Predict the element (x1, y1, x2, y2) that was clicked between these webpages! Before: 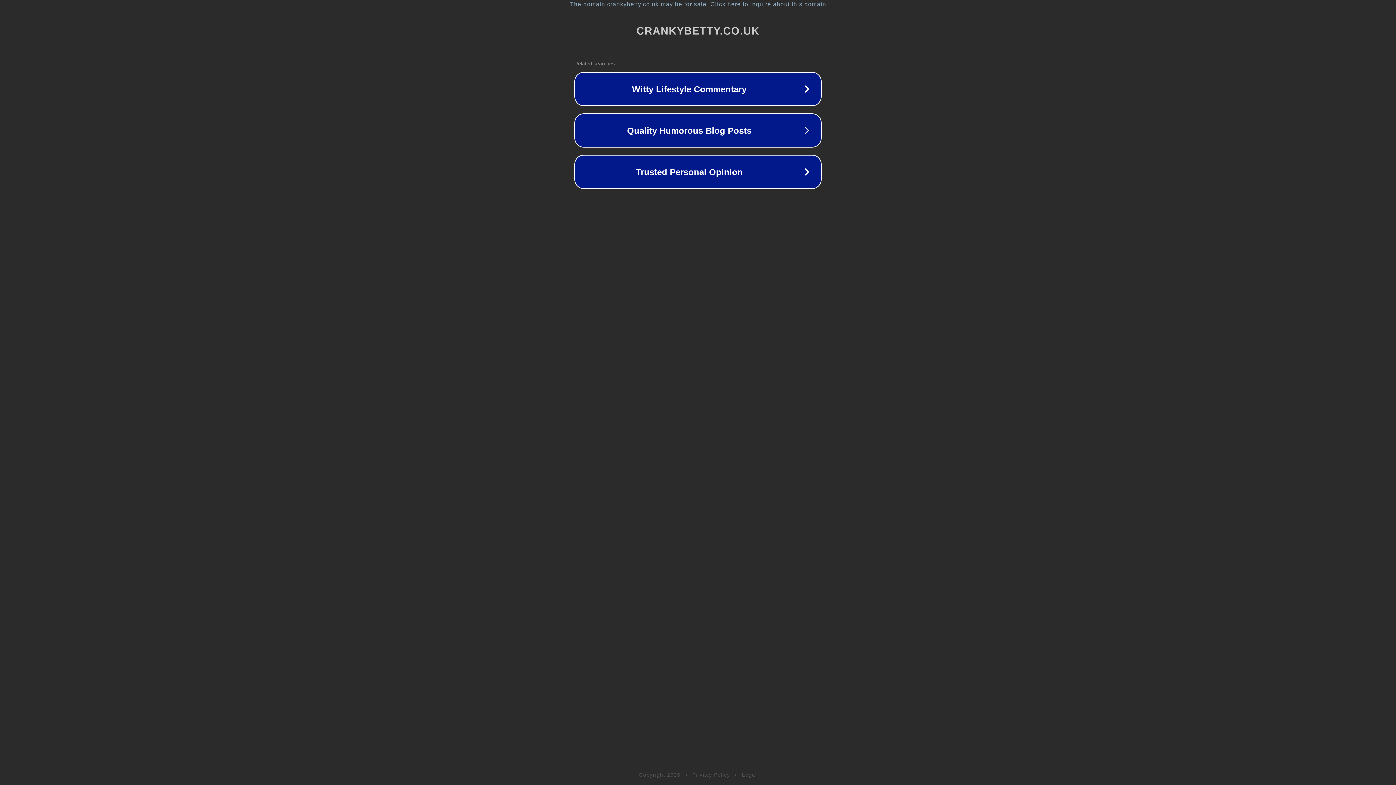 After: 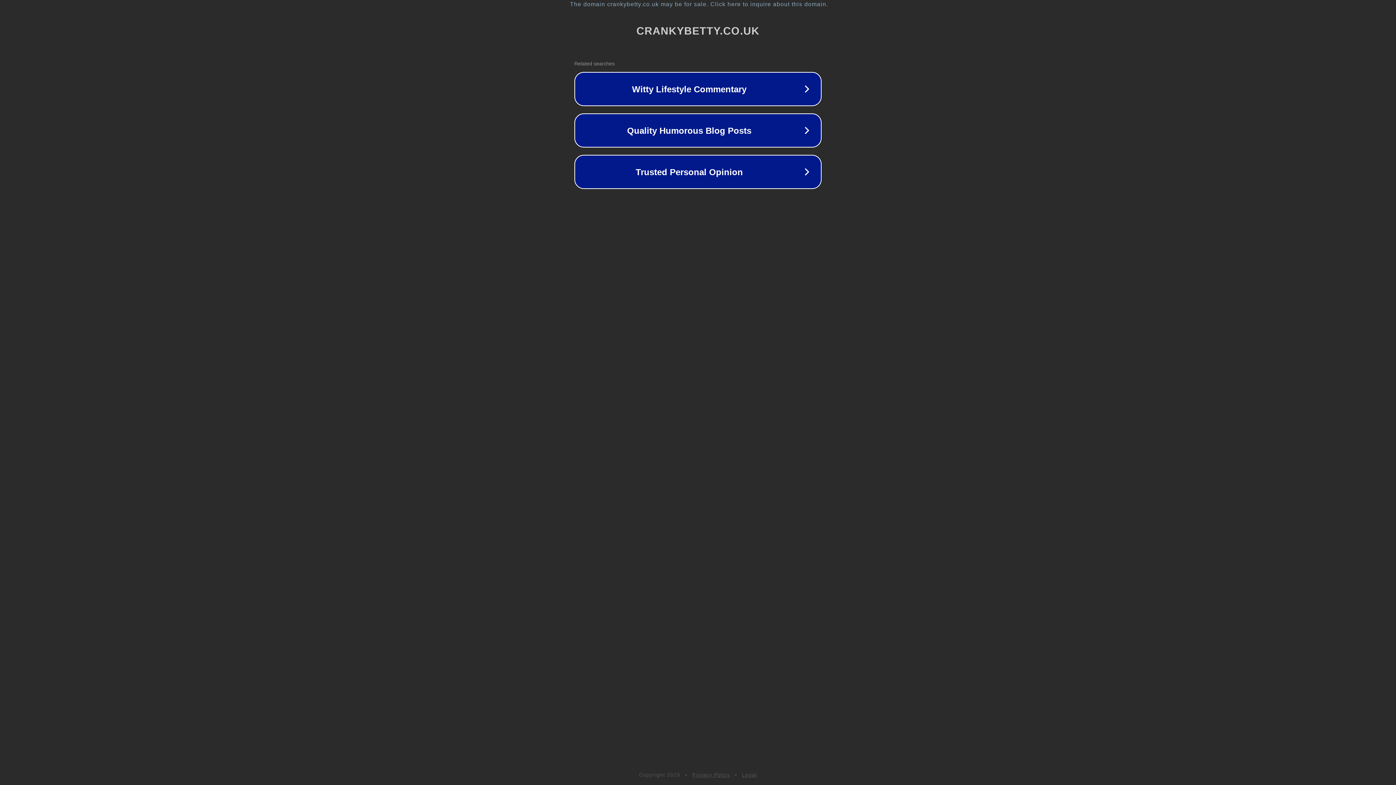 Action: label: Legal bbox: (742, 772, 757, 778)